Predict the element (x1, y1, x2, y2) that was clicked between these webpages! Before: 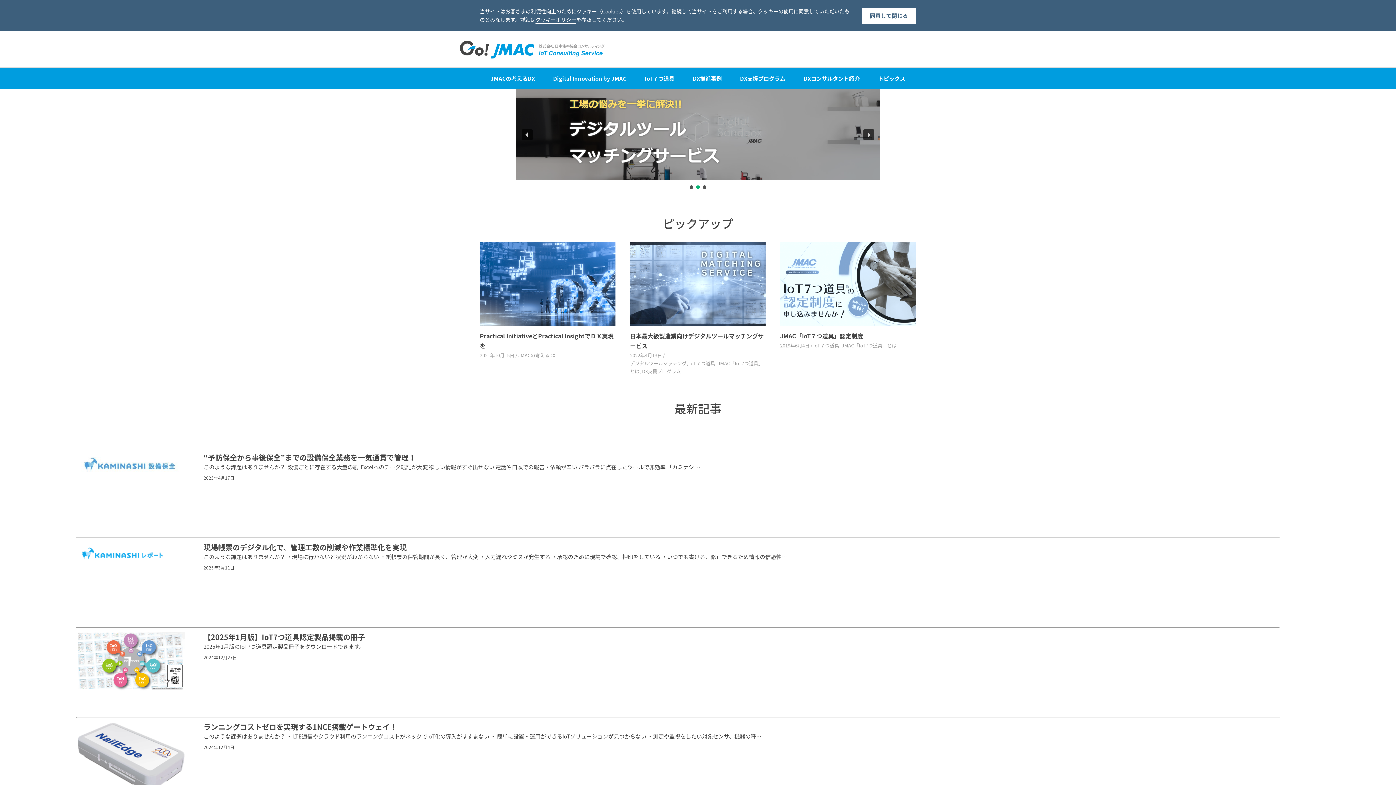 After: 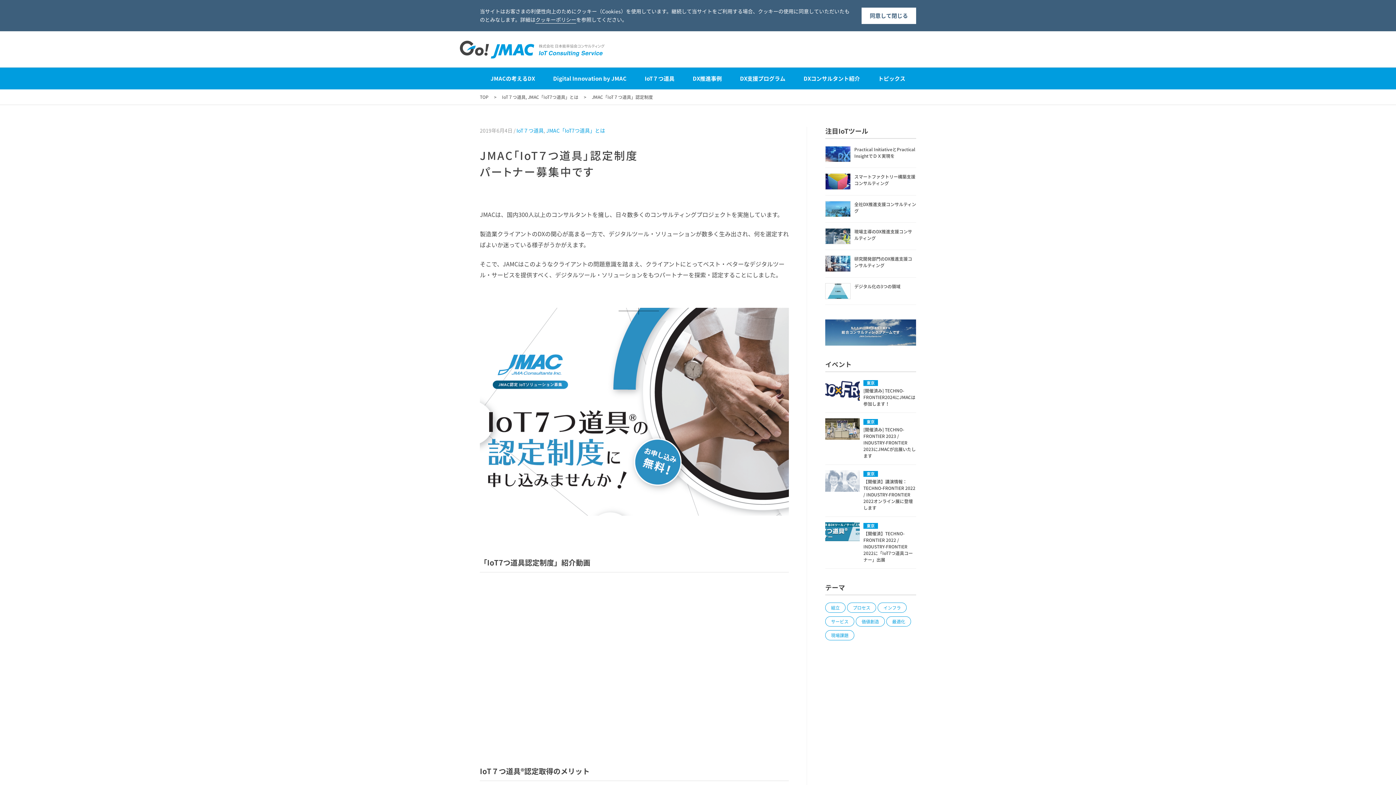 Action: label: 1000_03 bbox: (516, 89, 880, 180)